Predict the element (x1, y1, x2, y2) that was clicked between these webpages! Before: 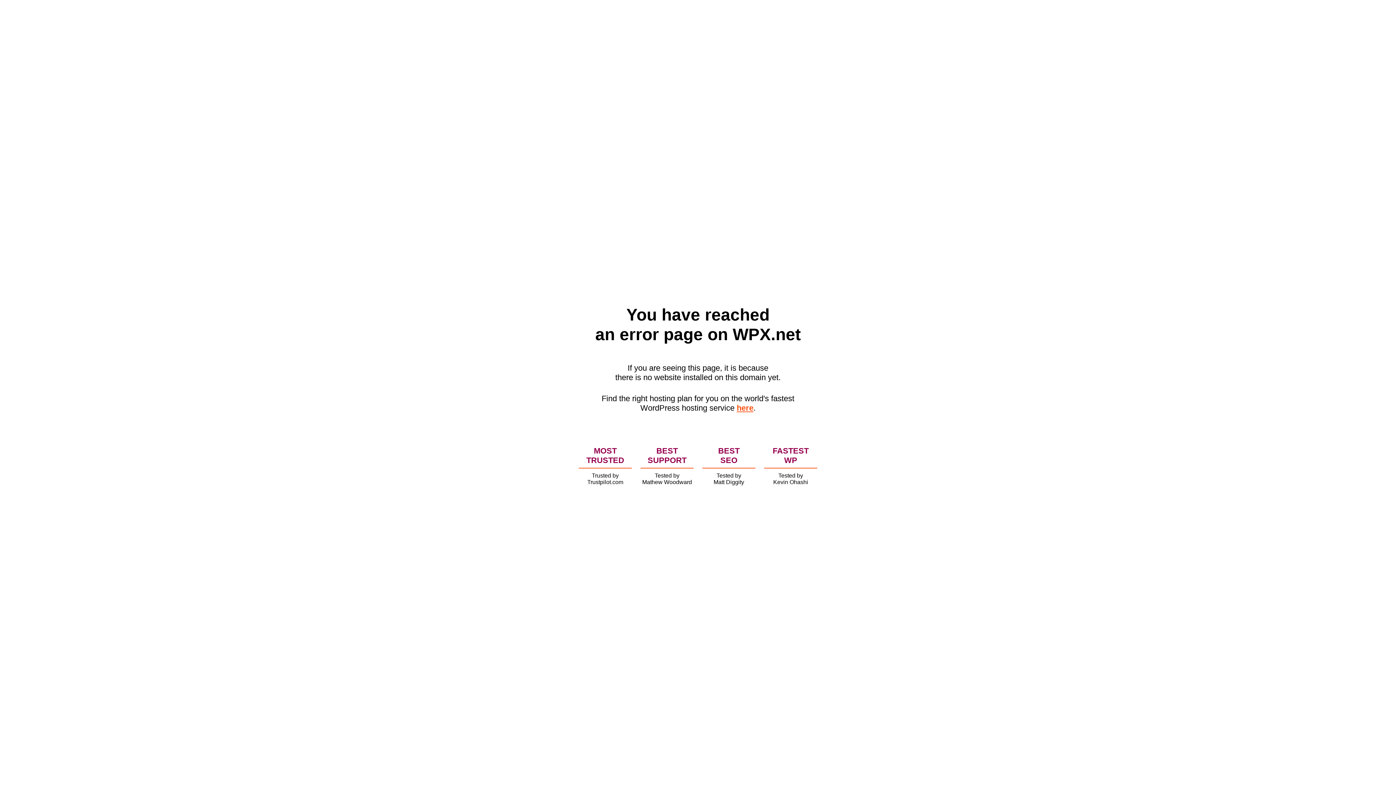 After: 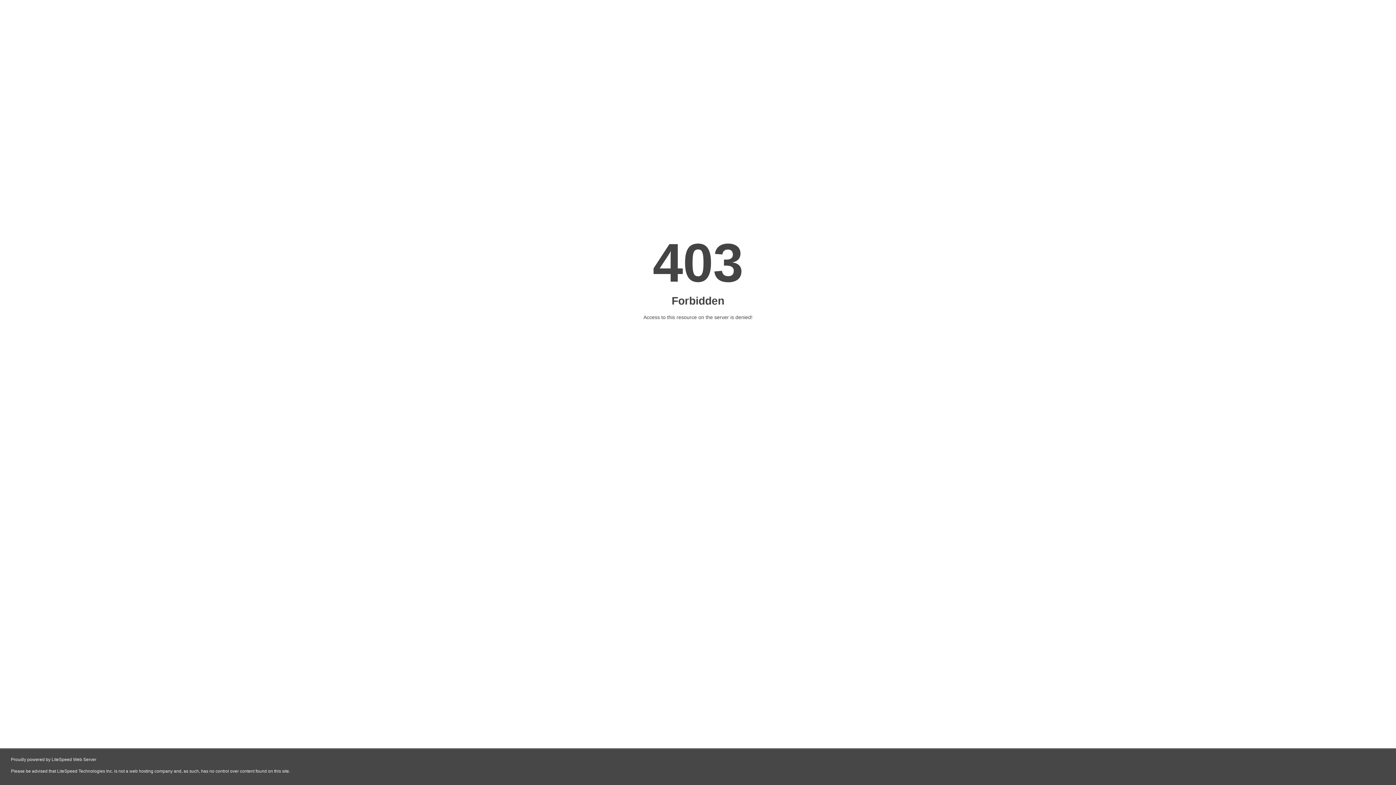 Action: label: here bbox: (736, 403, 753, 412)